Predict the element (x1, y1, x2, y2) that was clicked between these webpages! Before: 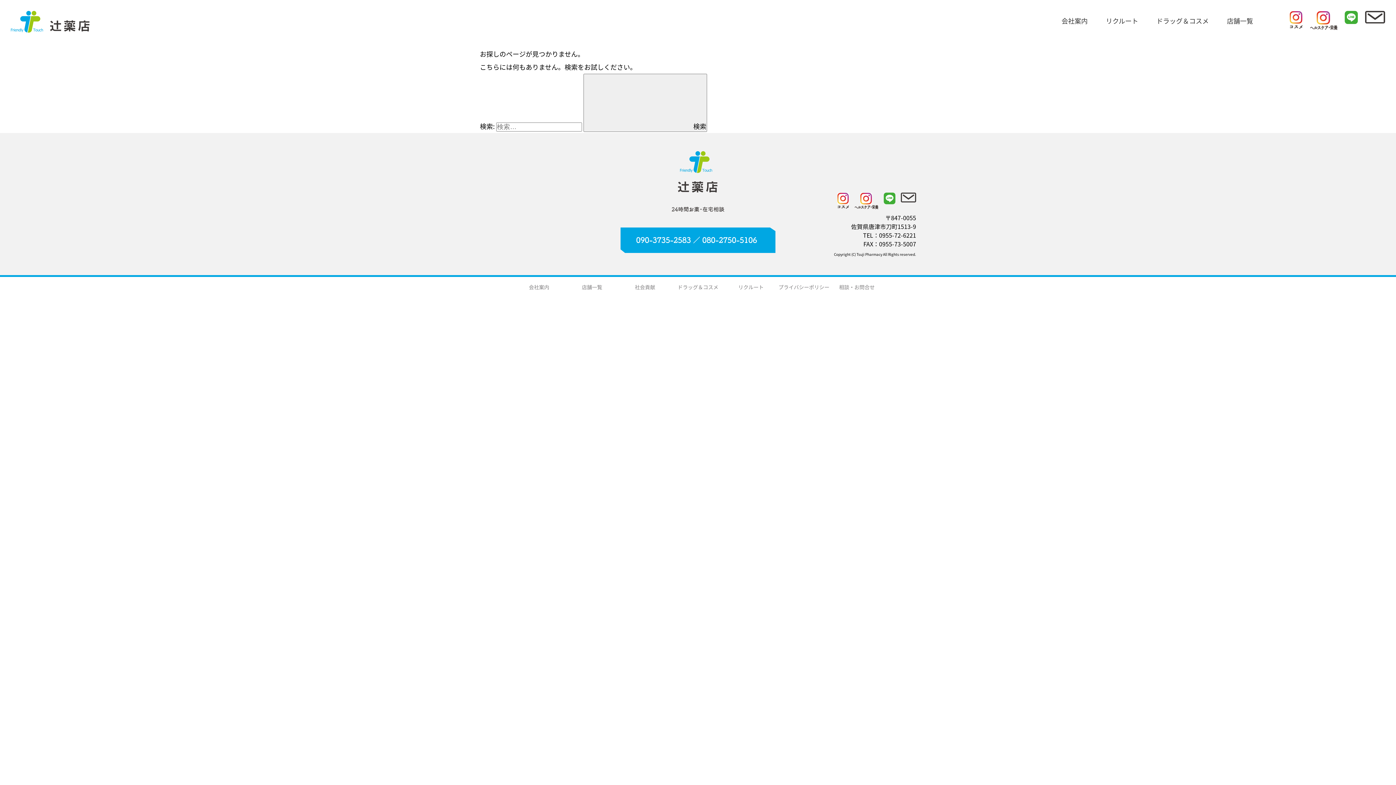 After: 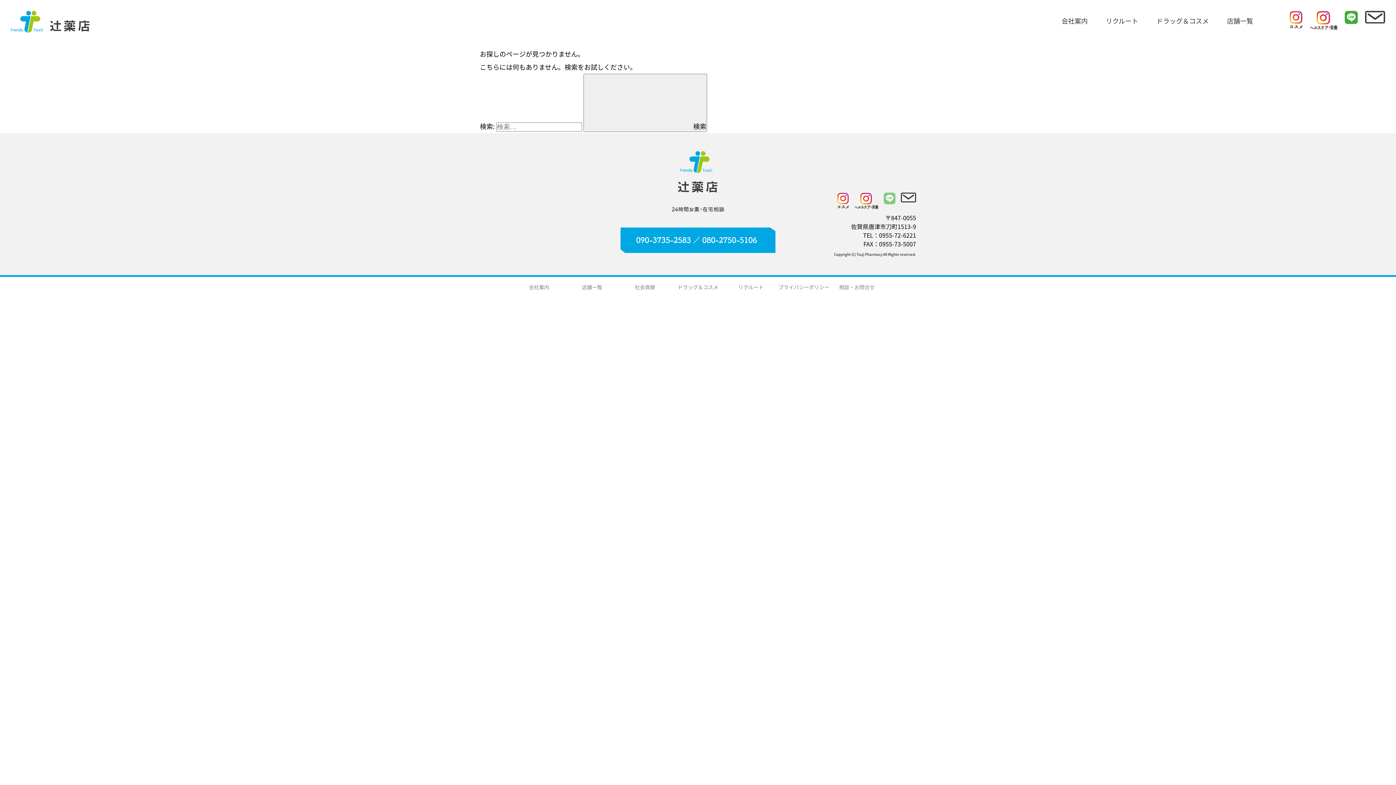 Action: bbox: (884, 196, 895, 206)